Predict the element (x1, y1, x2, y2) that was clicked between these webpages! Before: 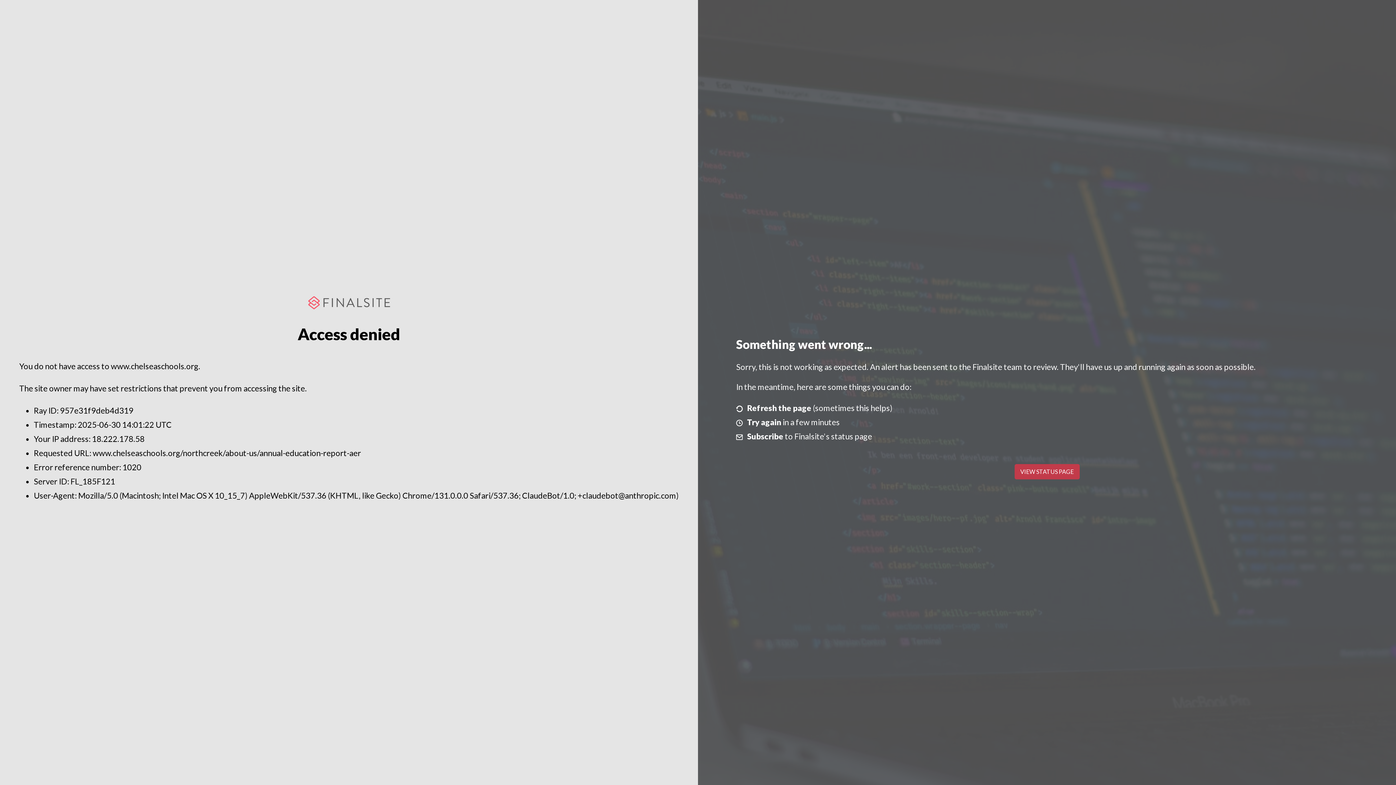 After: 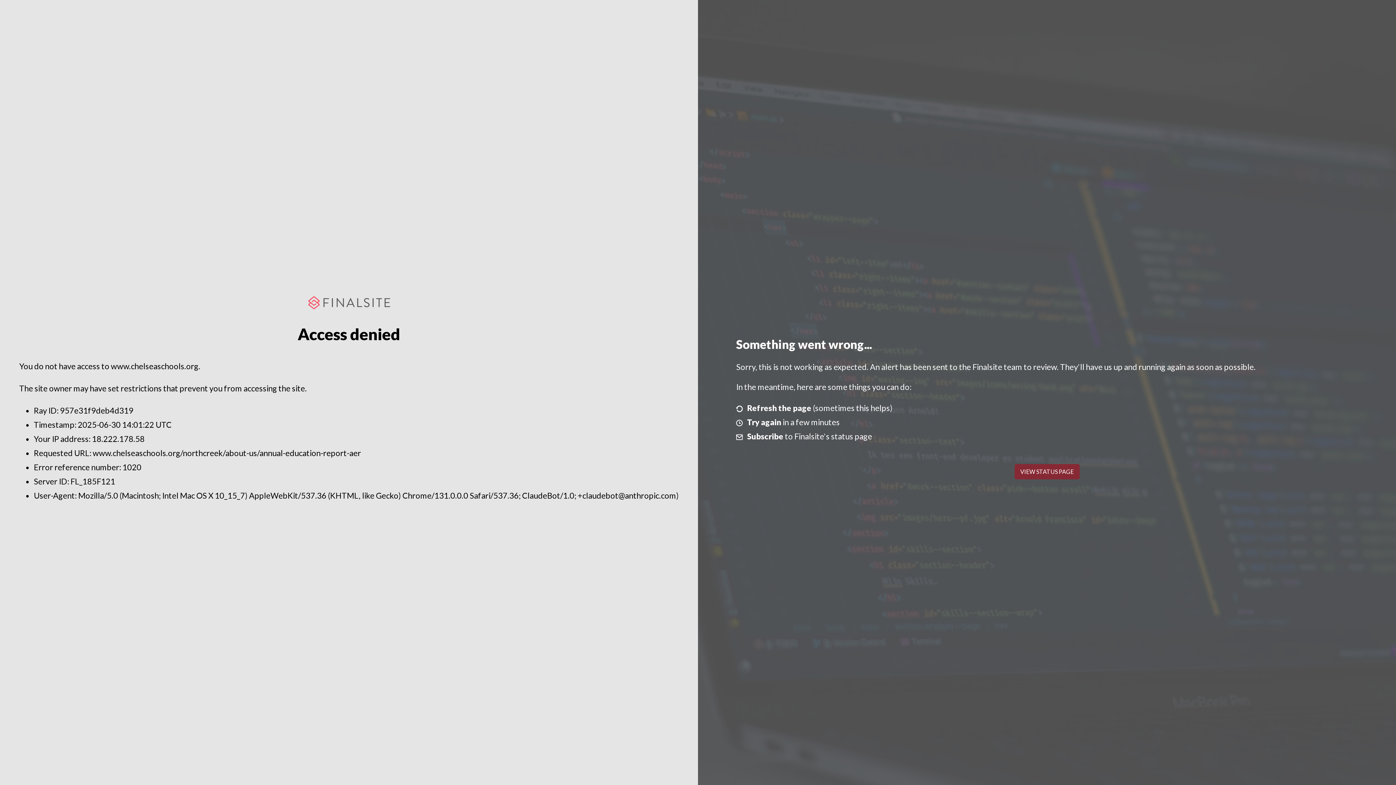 Action: bbox: (1014, 464, 1079, 479) label: VIEW STATUS PAGE